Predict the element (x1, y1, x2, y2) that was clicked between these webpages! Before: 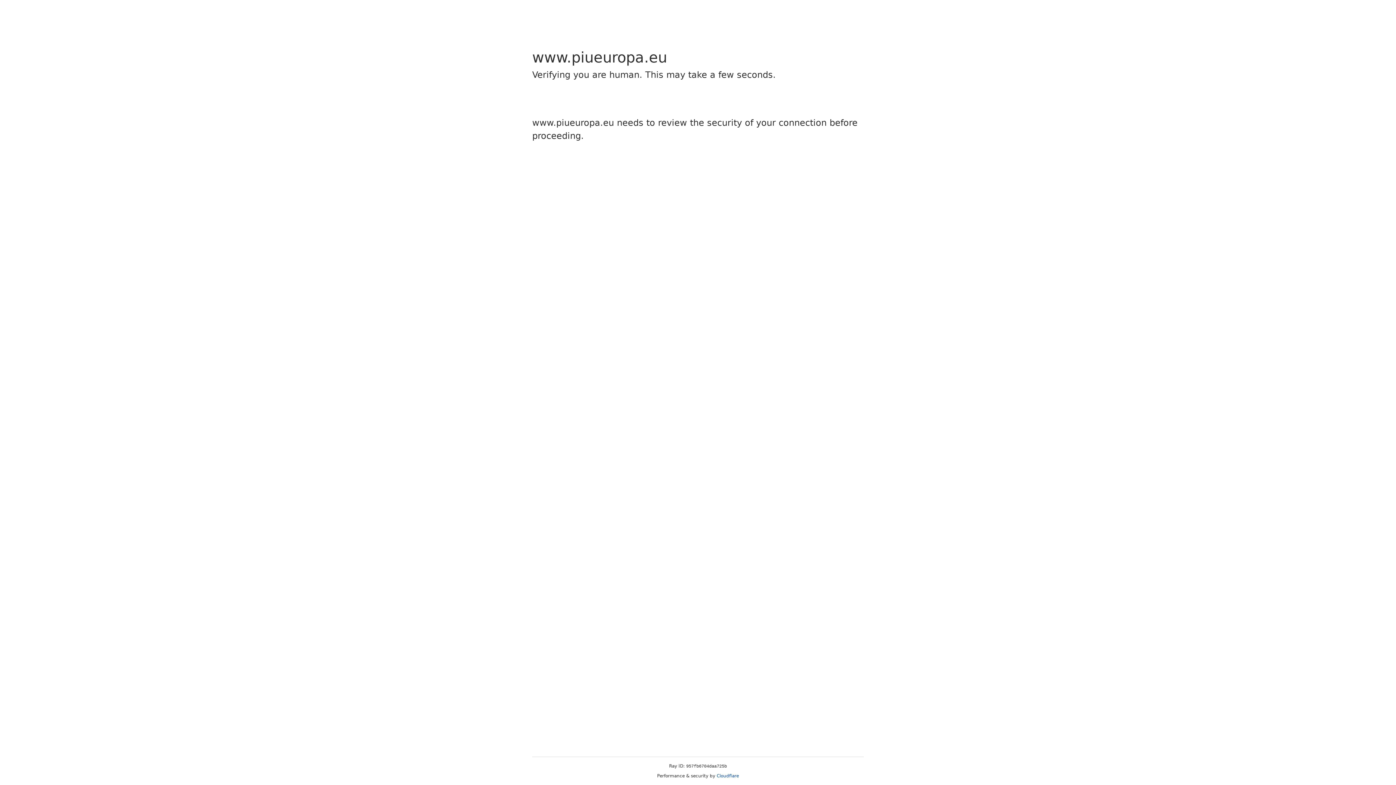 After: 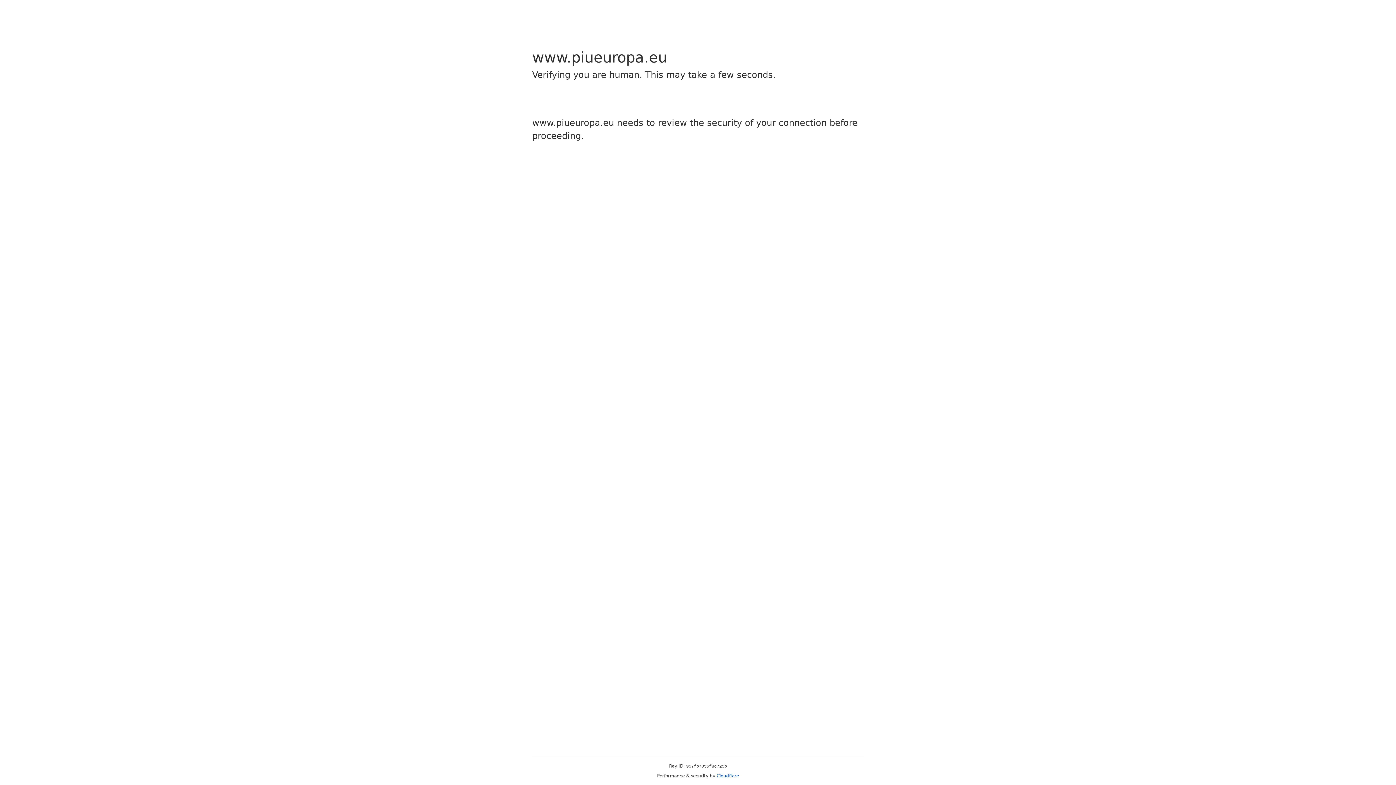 Action: bbox: (716, 773, 739, 778) label: Cloudflare